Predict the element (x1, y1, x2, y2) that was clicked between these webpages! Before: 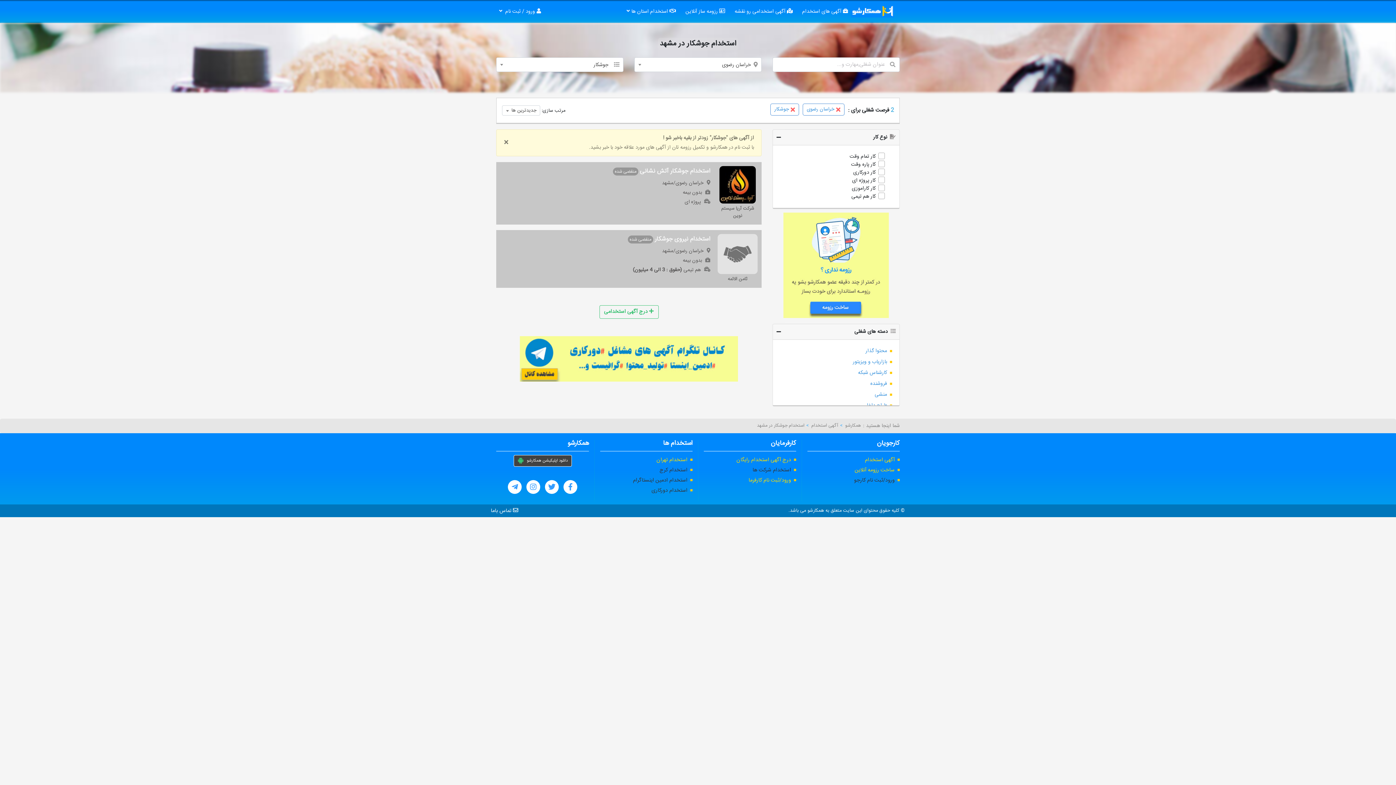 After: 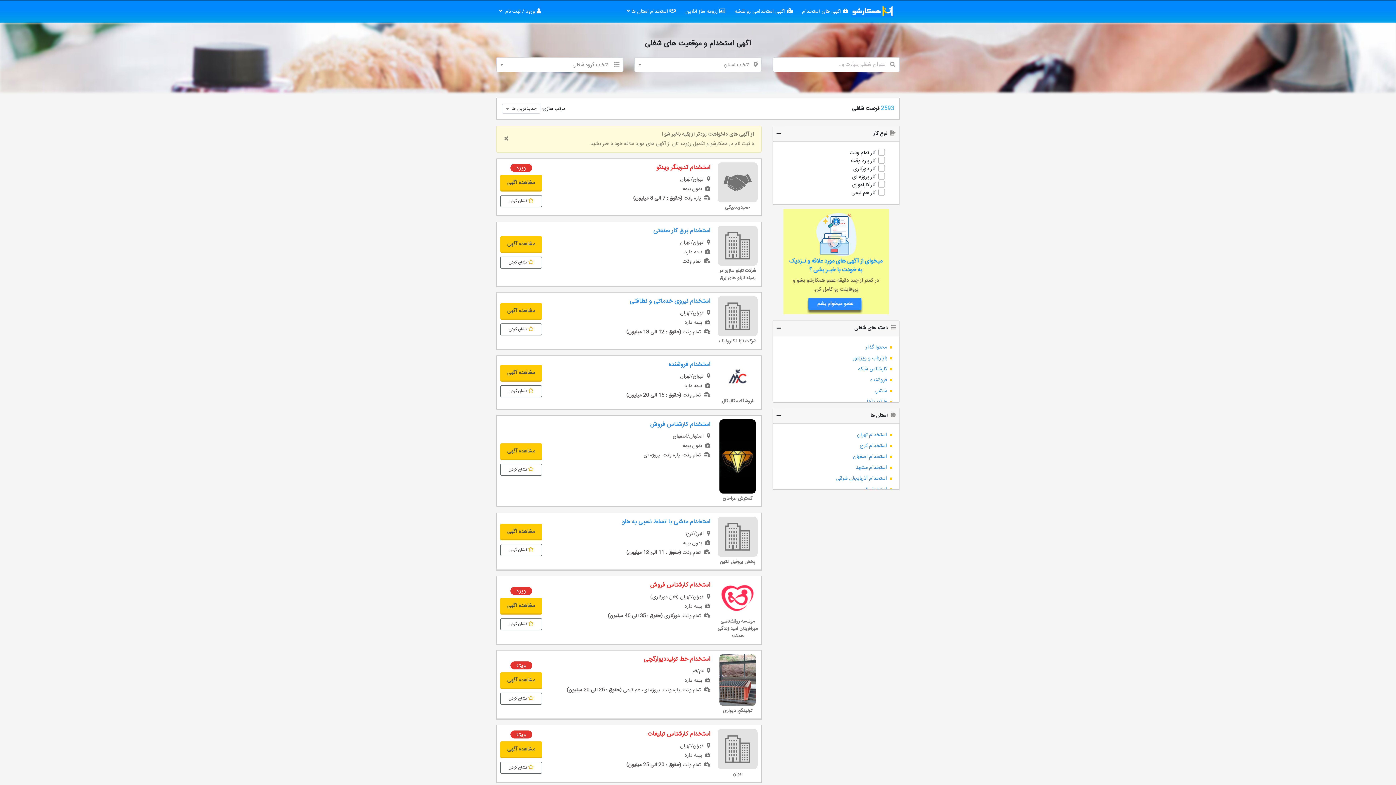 Action: label: آگهی استخدام bbox: (865, 456, 900, 464)